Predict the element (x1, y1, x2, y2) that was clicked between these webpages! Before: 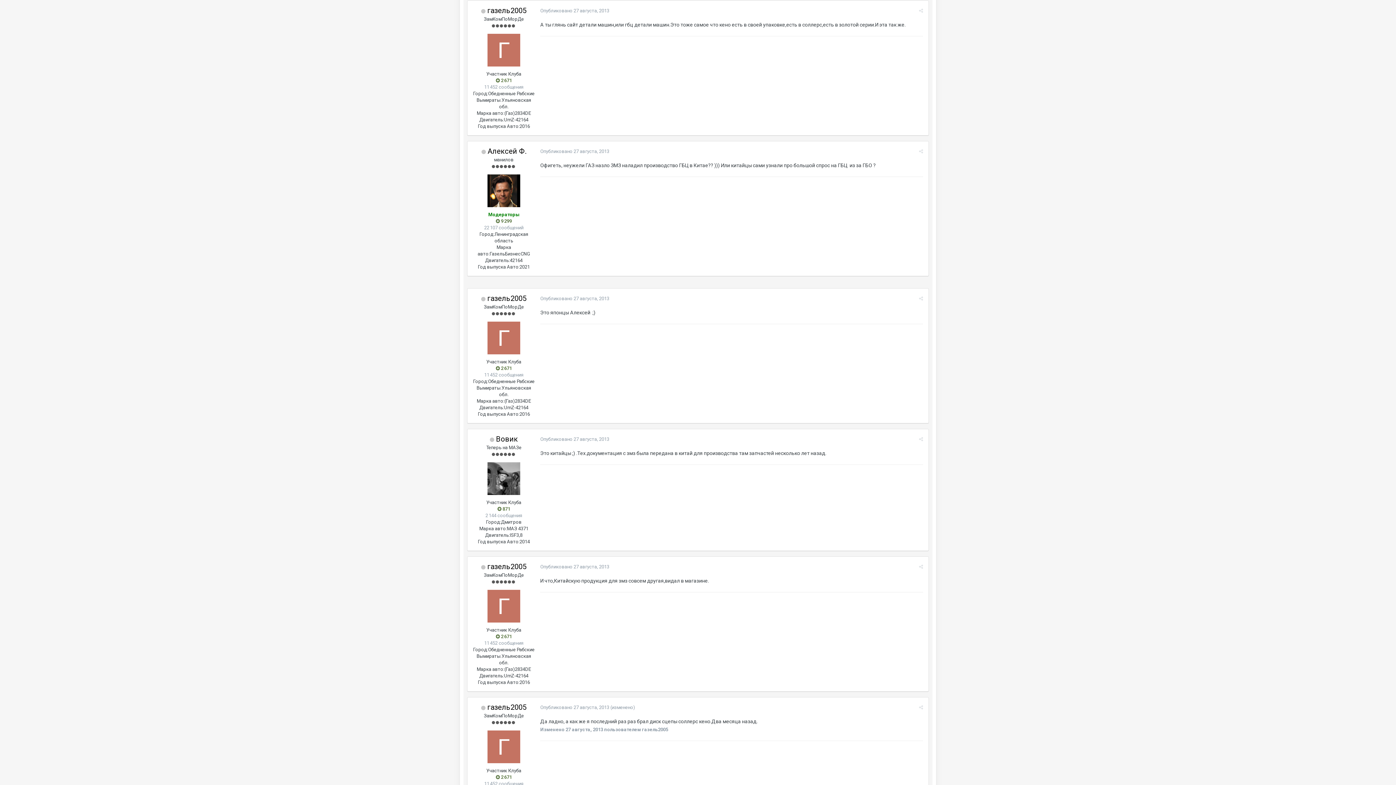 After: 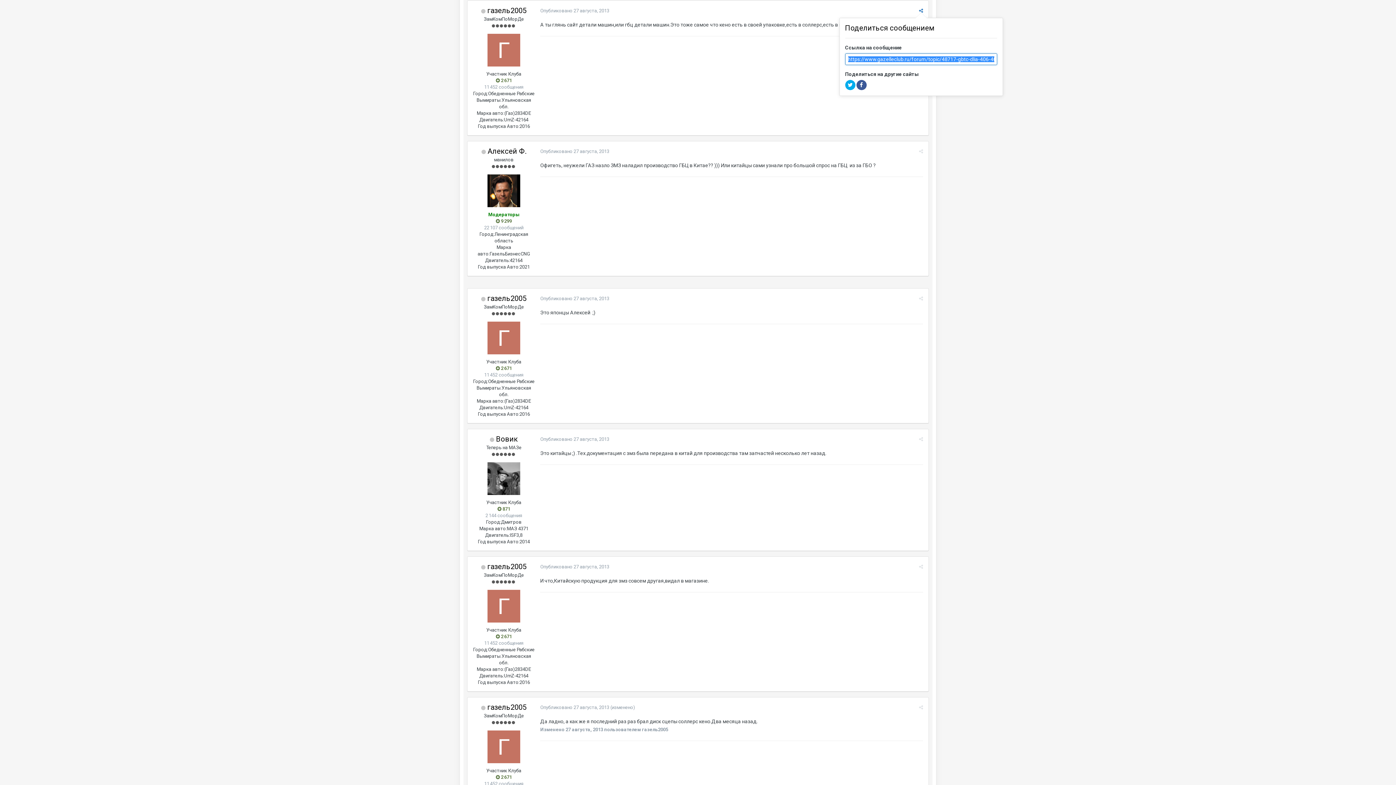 Action: bbox: (919, 8, 923, 13)